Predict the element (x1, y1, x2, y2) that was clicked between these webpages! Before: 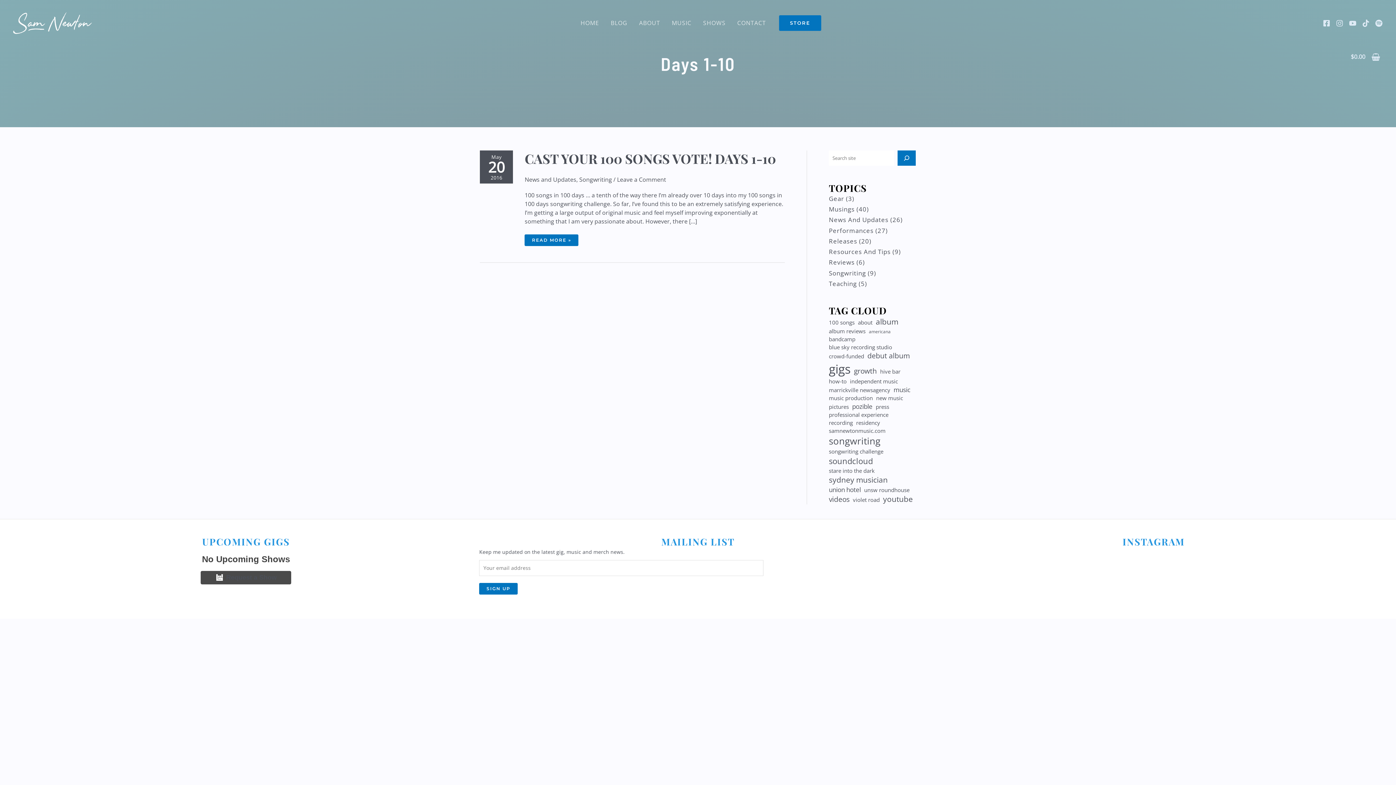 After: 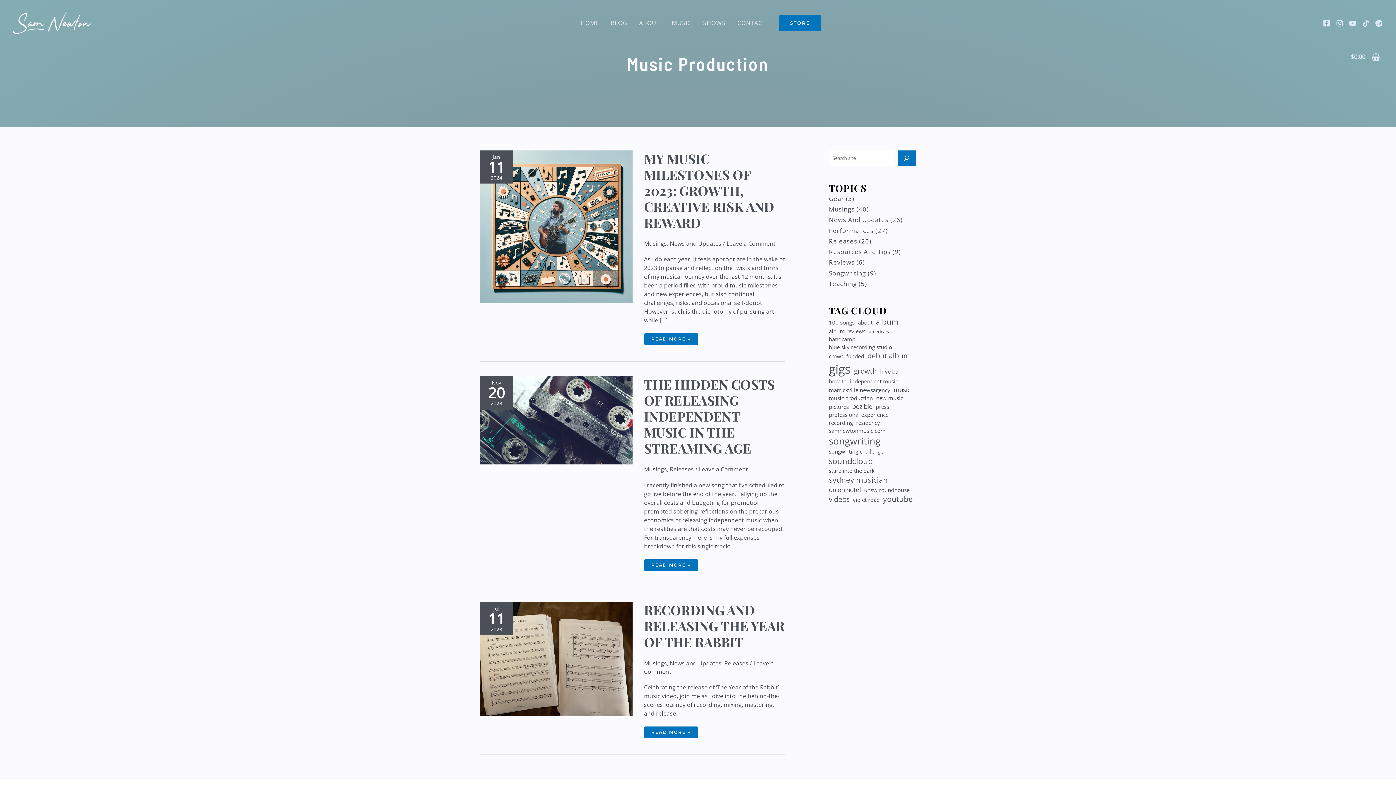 Action: bbox: (829, 394, 873, 401) label: music production (3 items)